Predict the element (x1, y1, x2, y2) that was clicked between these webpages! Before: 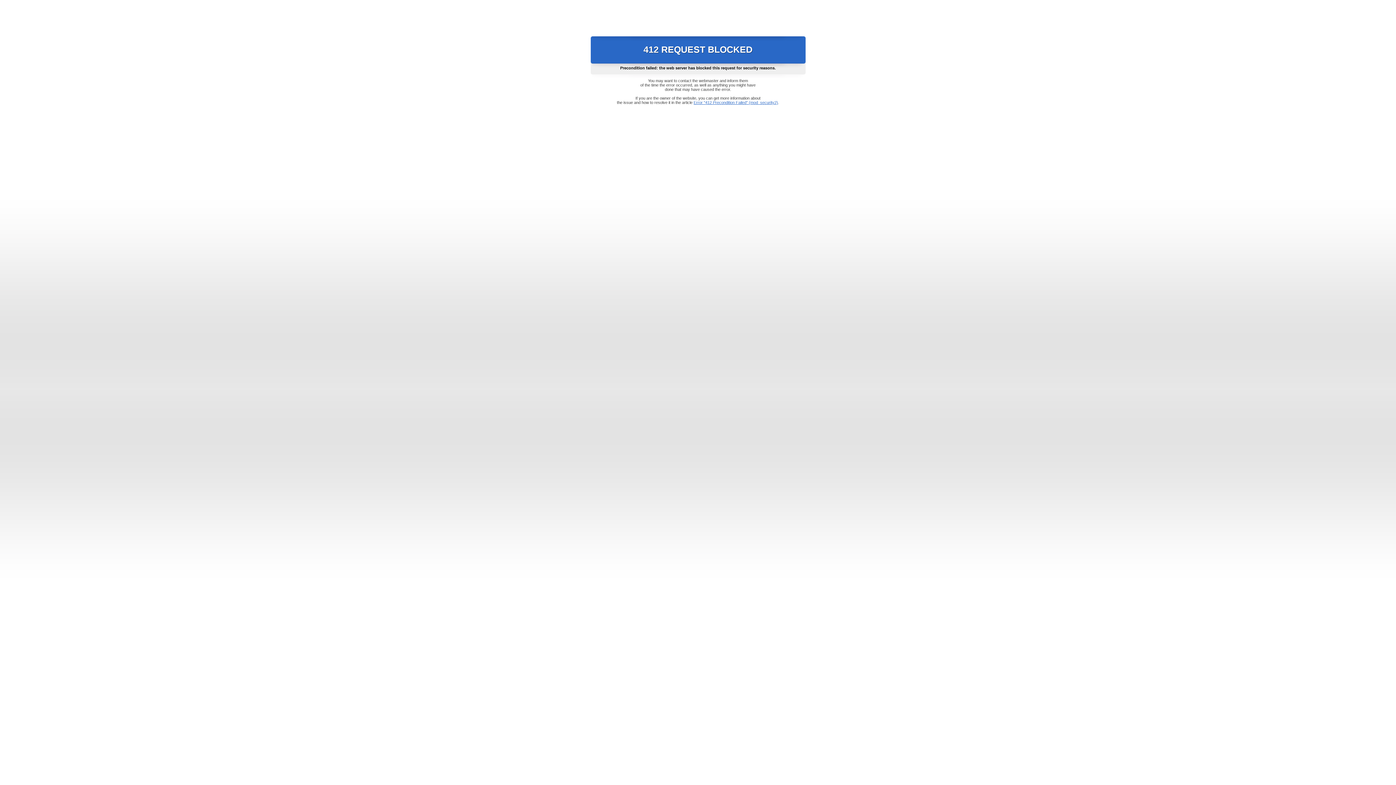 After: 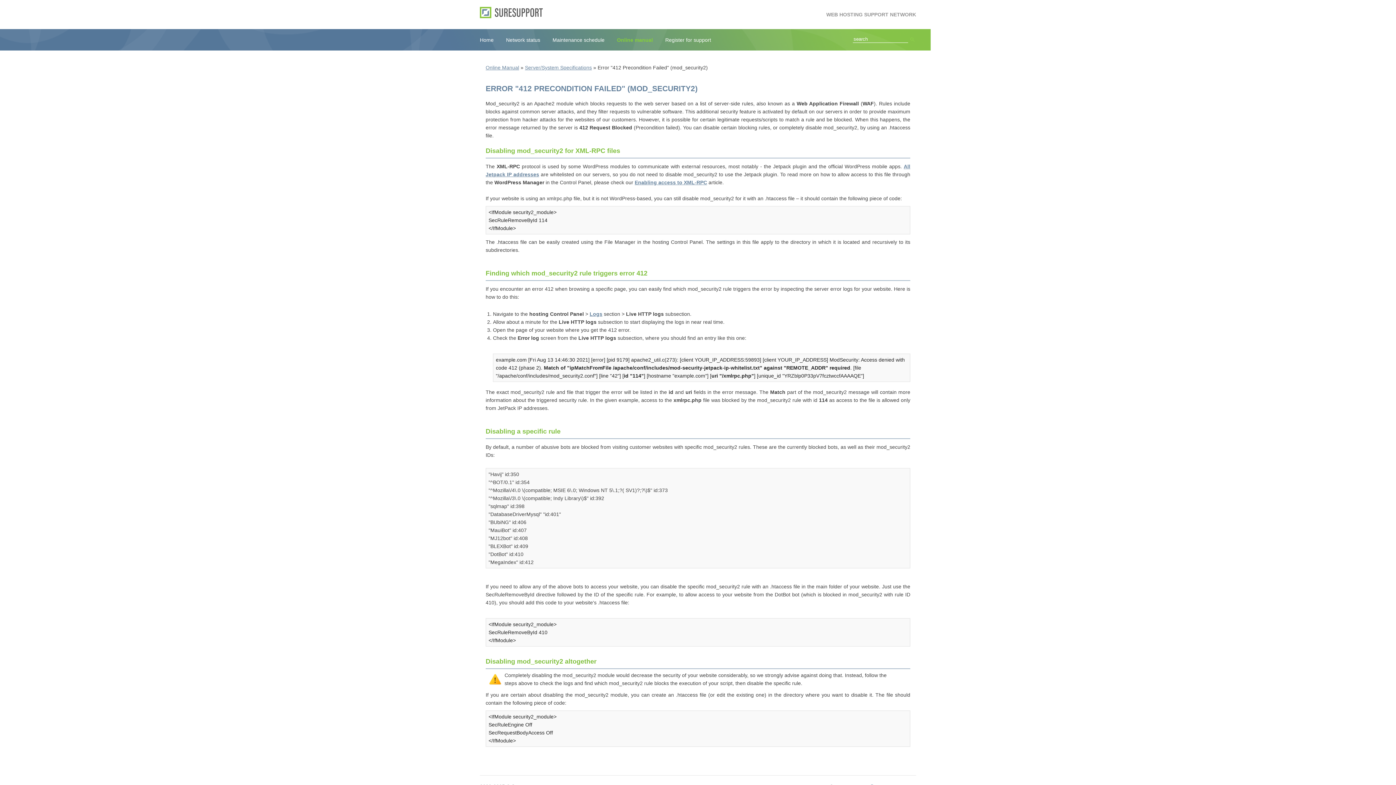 Action: label: Error "412 Precondition Failed" (mod_security2) bbox: (693, 100, 778, 104)